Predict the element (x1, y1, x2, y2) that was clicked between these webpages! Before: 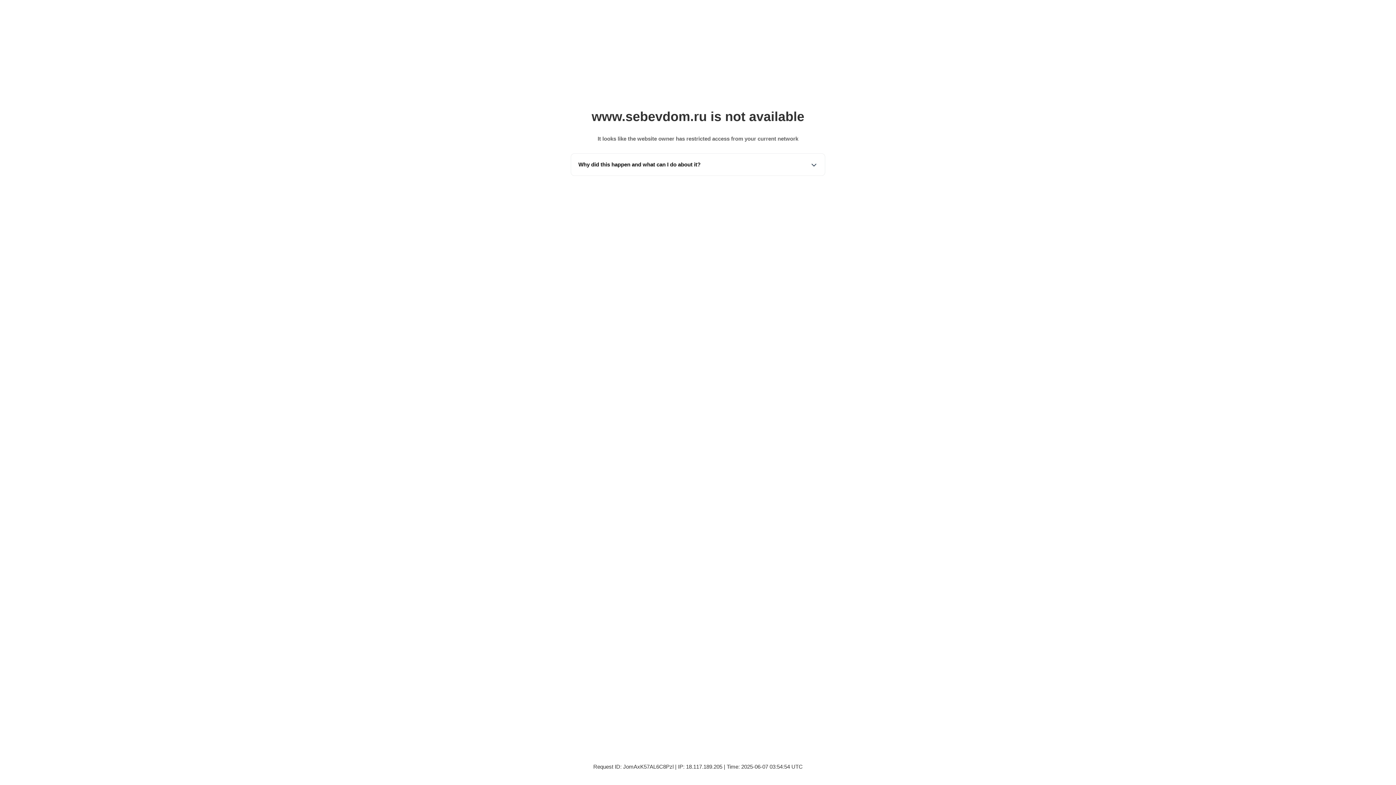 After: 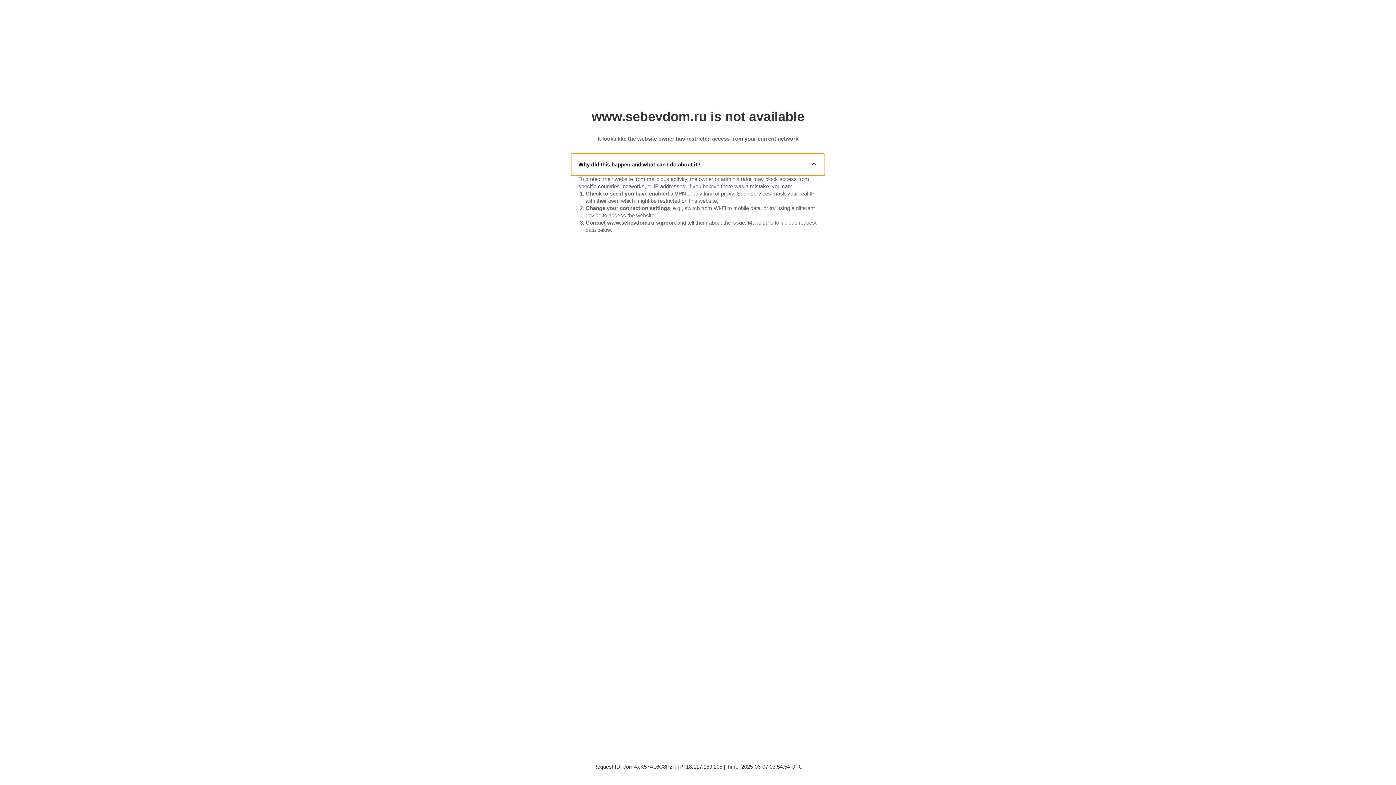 Action: label: Why did this happen and what can I do about it? bbox: (571, 153, 825, 175)